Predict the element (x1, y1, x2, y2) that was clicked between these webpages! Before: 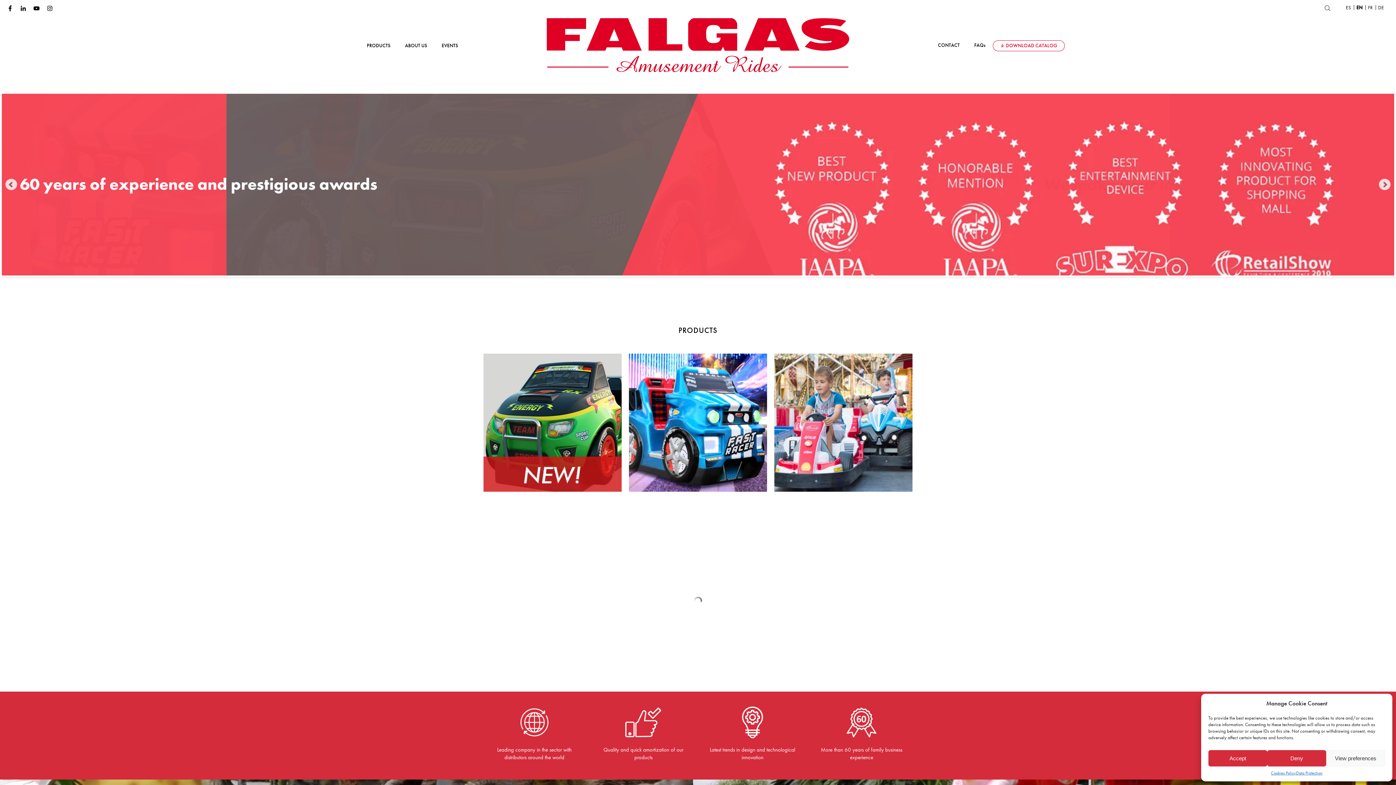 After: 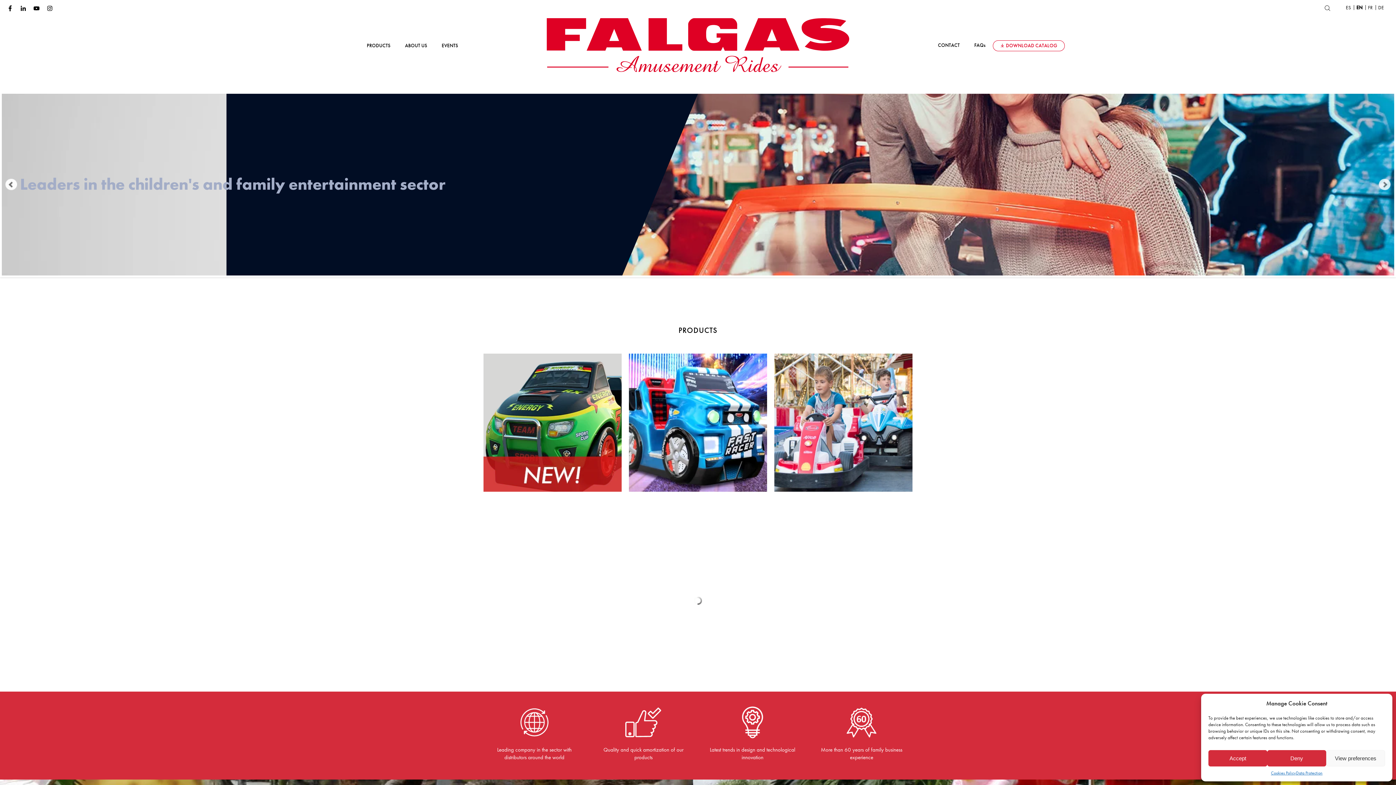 Action: bbox: (5, 178, 17, 190) label: Prev